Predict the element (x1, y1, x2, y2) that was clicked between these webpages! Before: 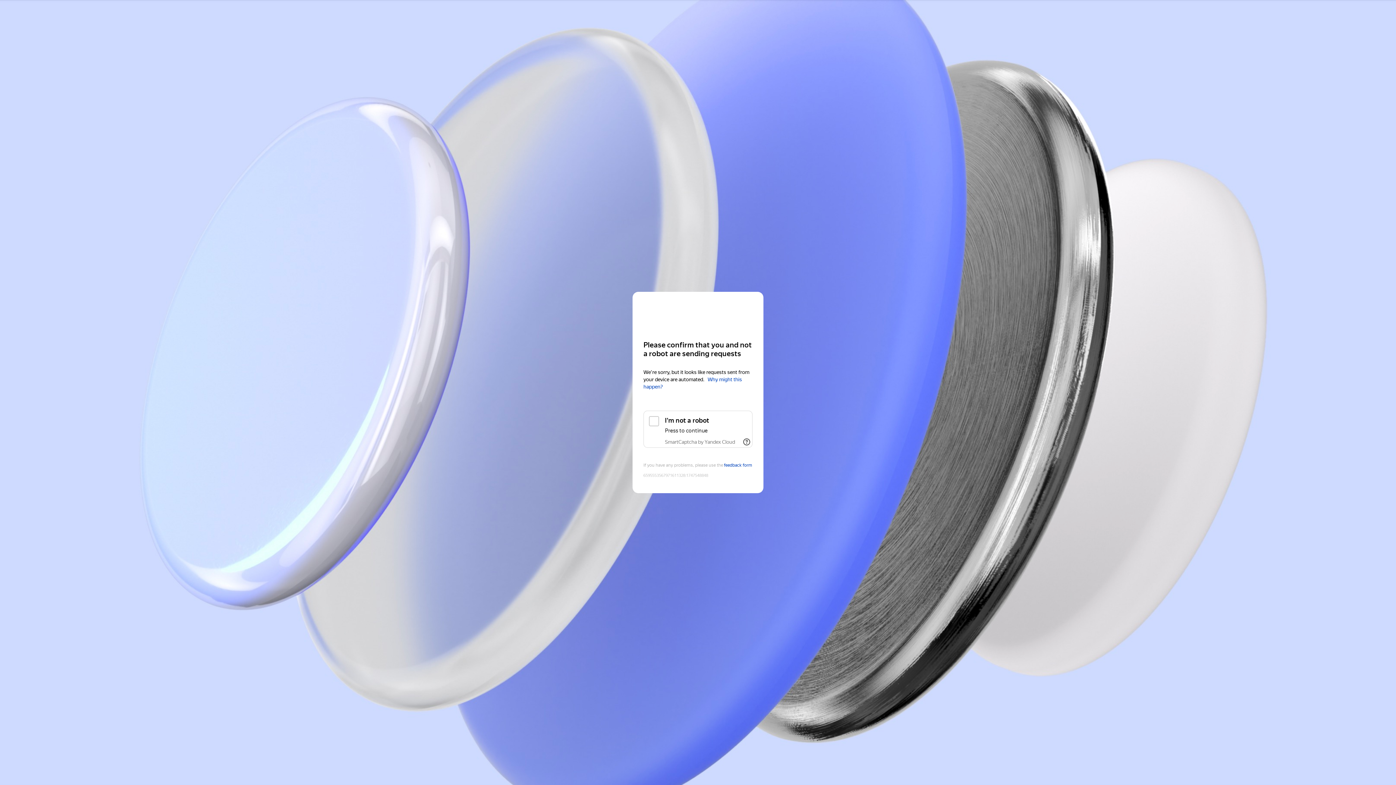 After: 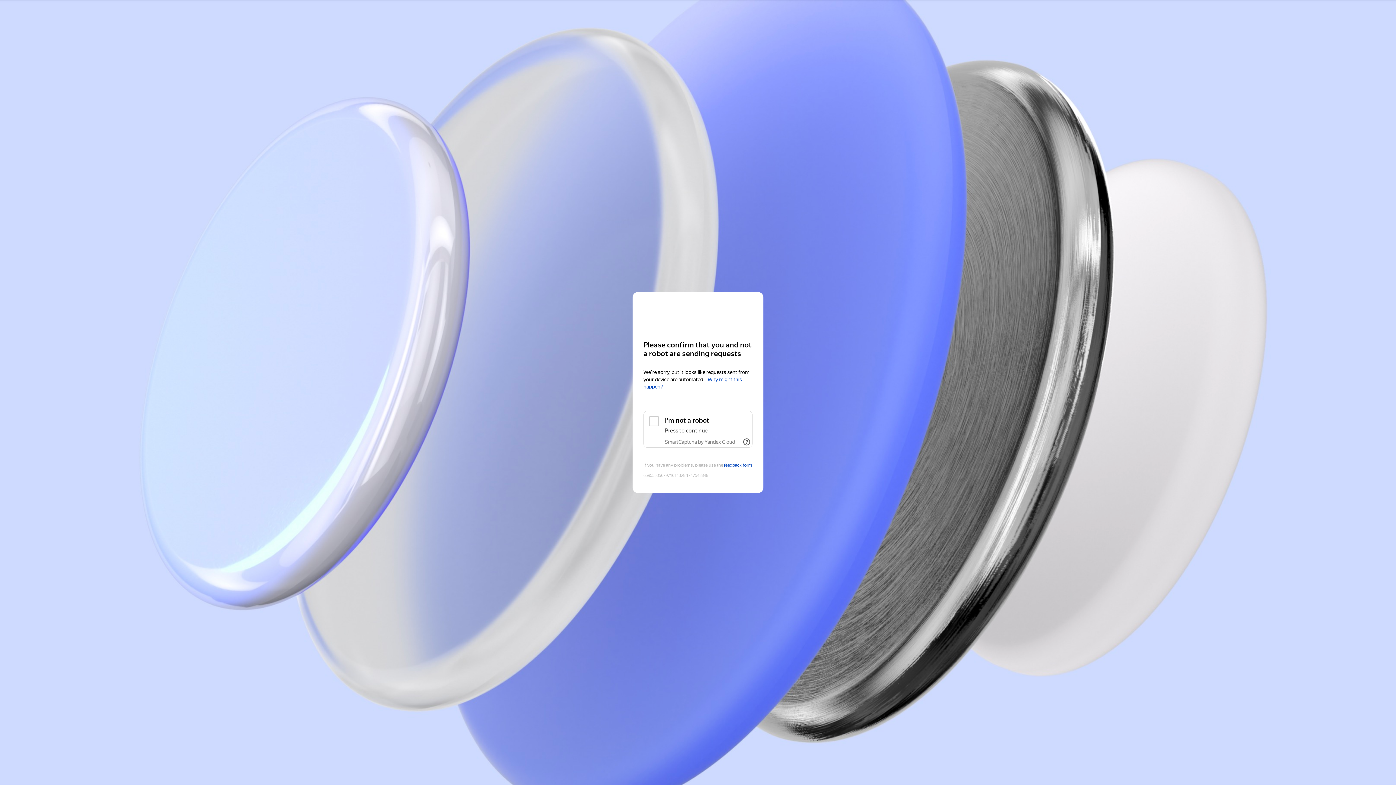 Action: label: SmartCaptcha by Yandex Cloud bbox: (665, 439, 735, 445)